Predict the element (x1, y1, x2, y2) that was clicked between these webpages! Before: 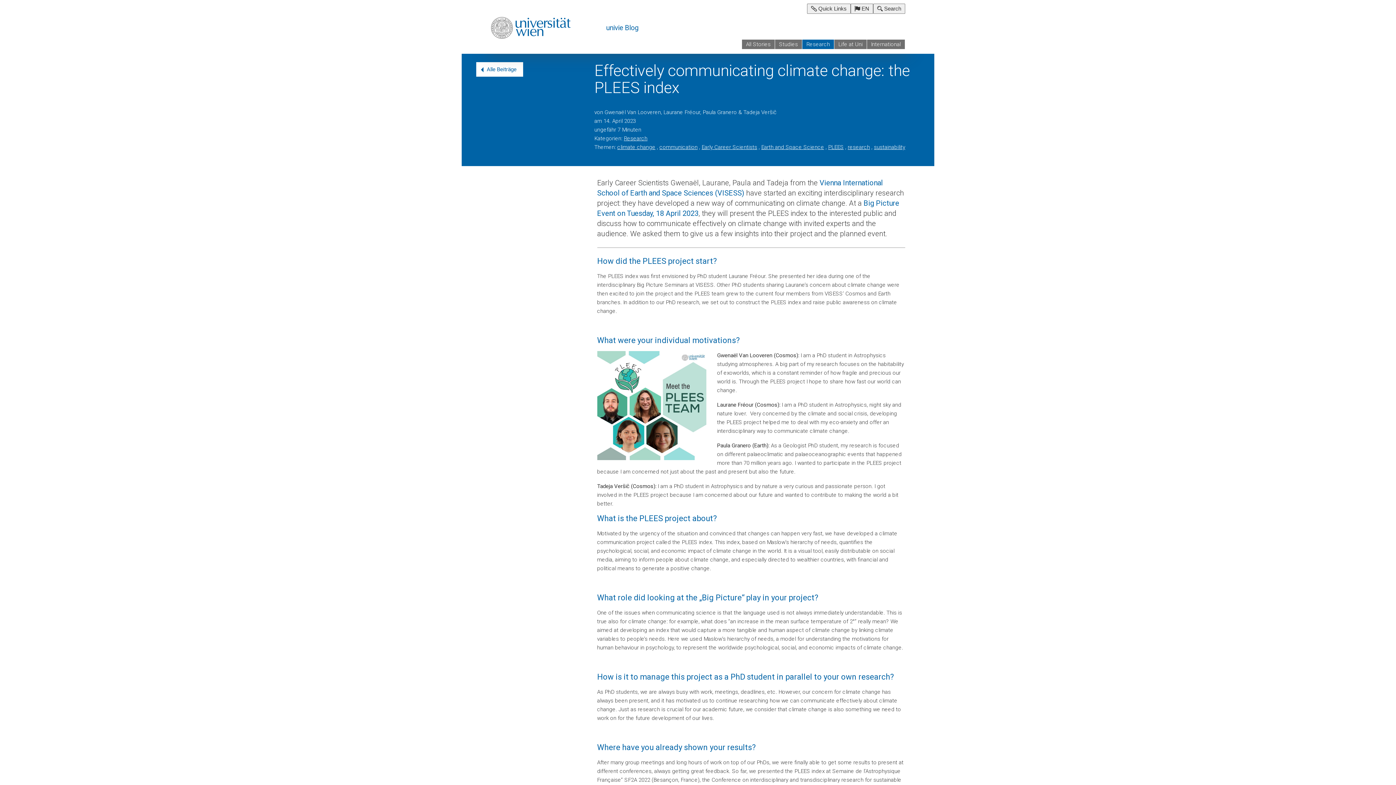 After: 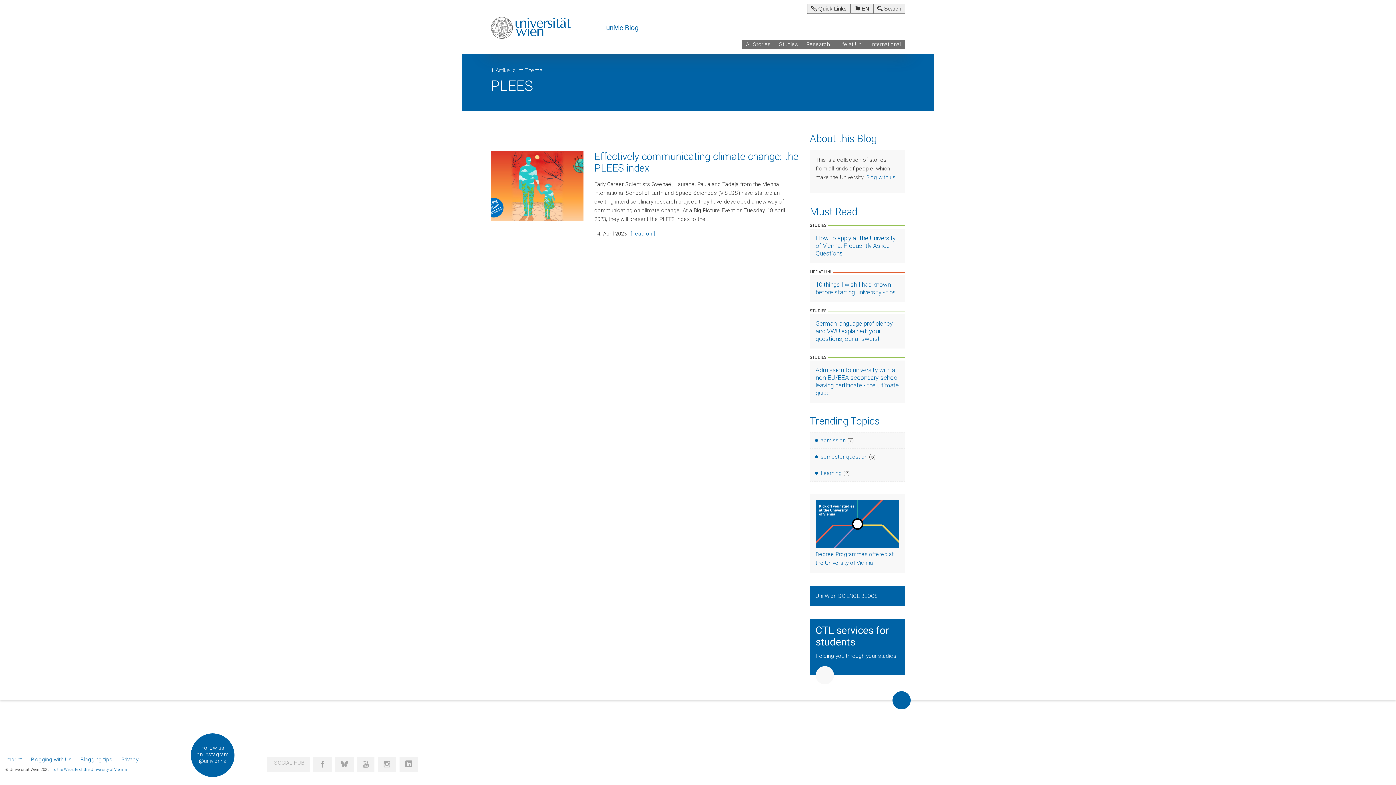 Action: label: PLEES bbox: (828, 144, 844, 150)